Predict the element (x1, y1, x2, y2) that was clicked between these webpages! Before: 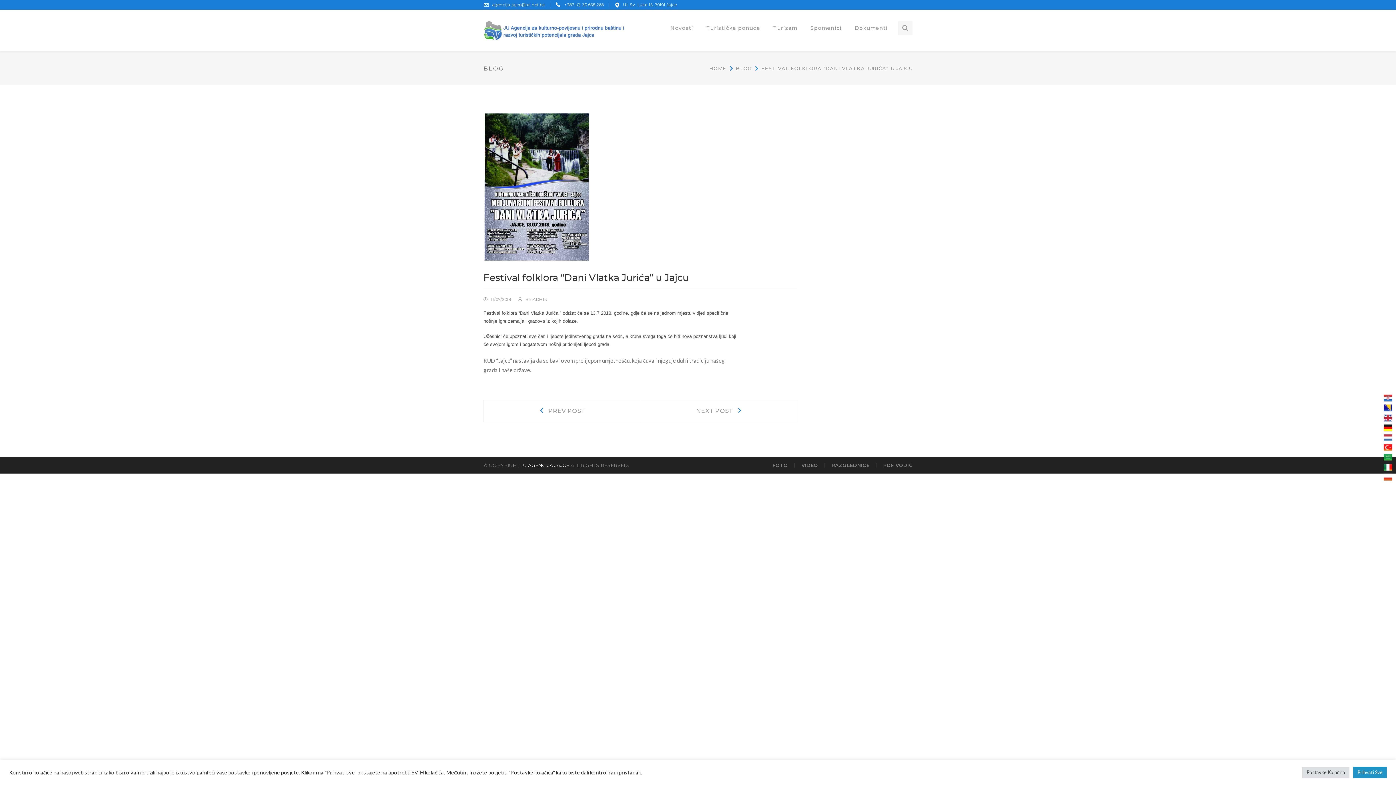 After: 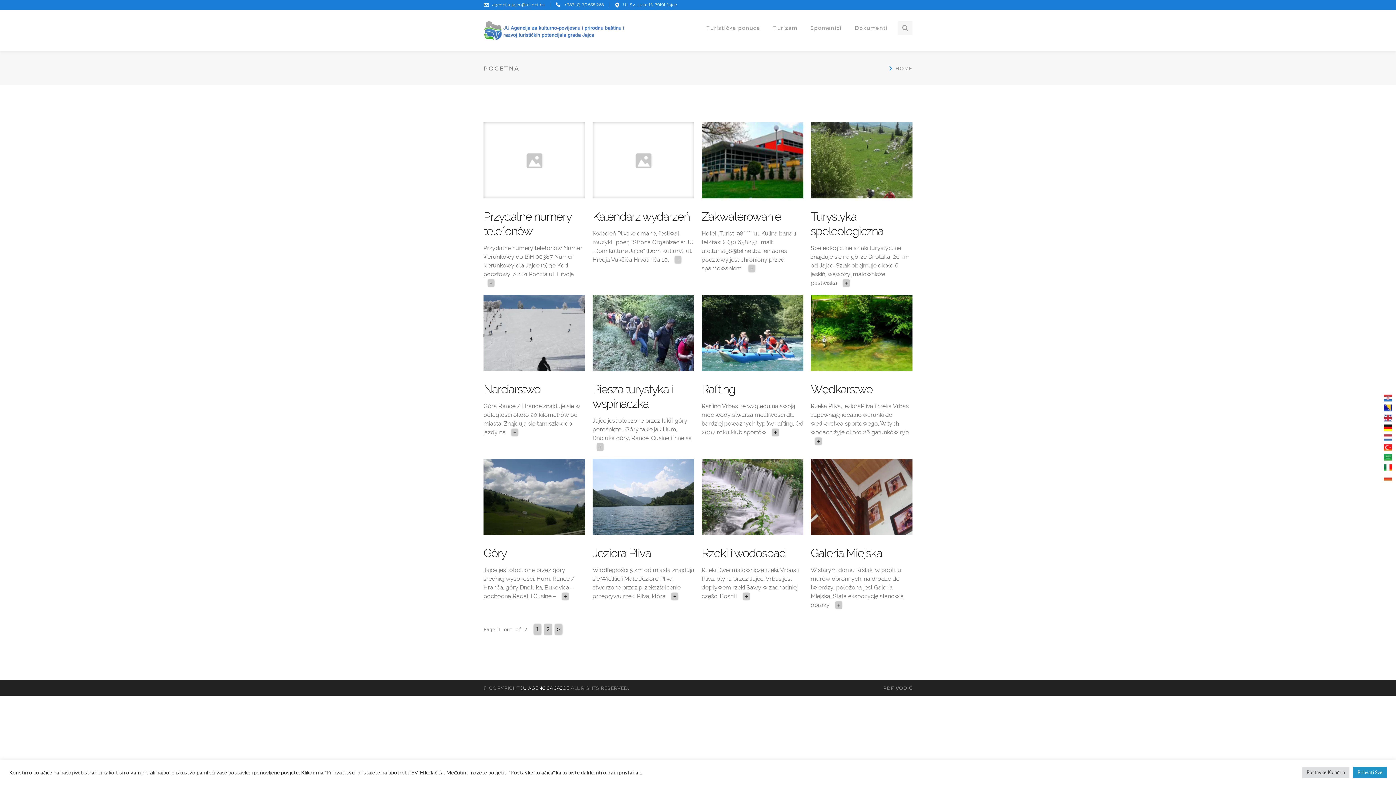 Action: bbox: (1384, 471, 1392, 481)